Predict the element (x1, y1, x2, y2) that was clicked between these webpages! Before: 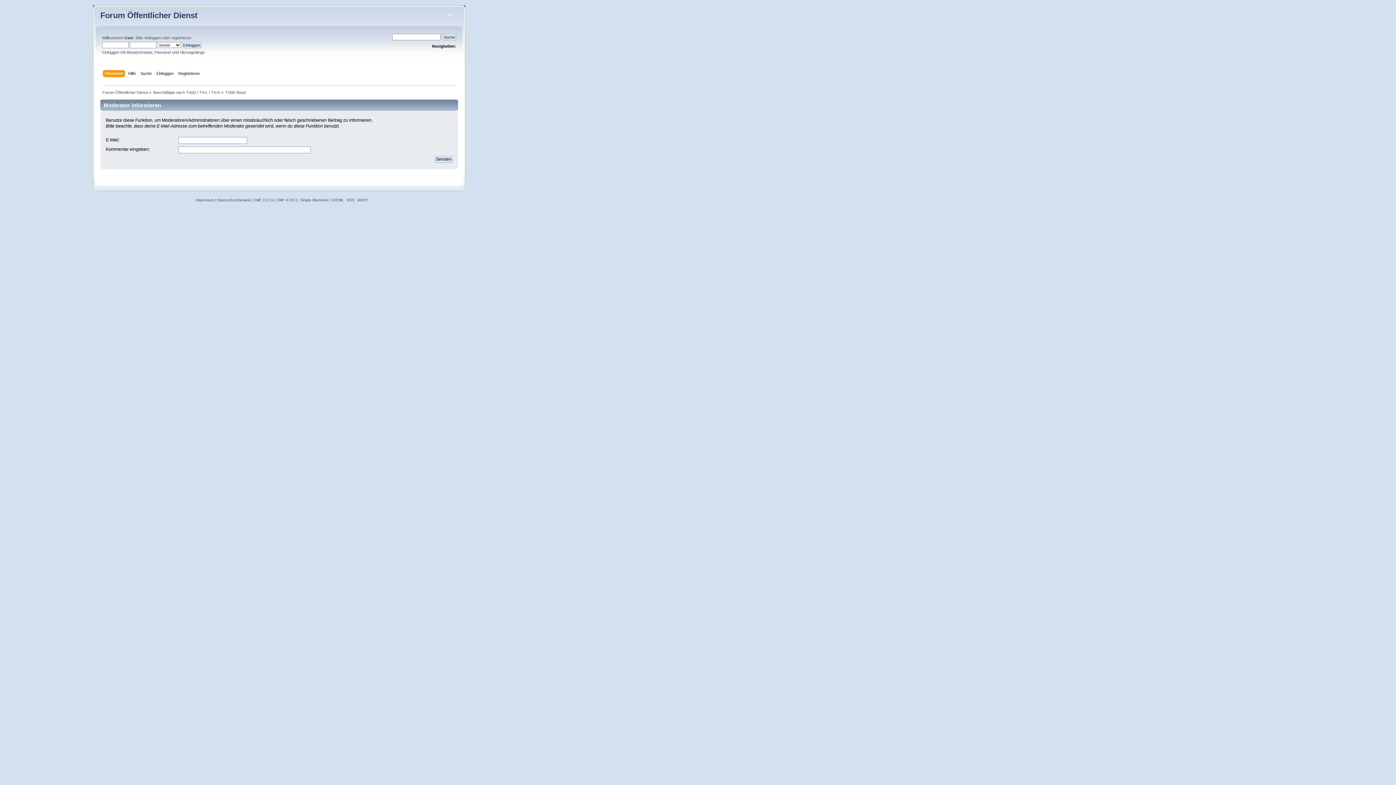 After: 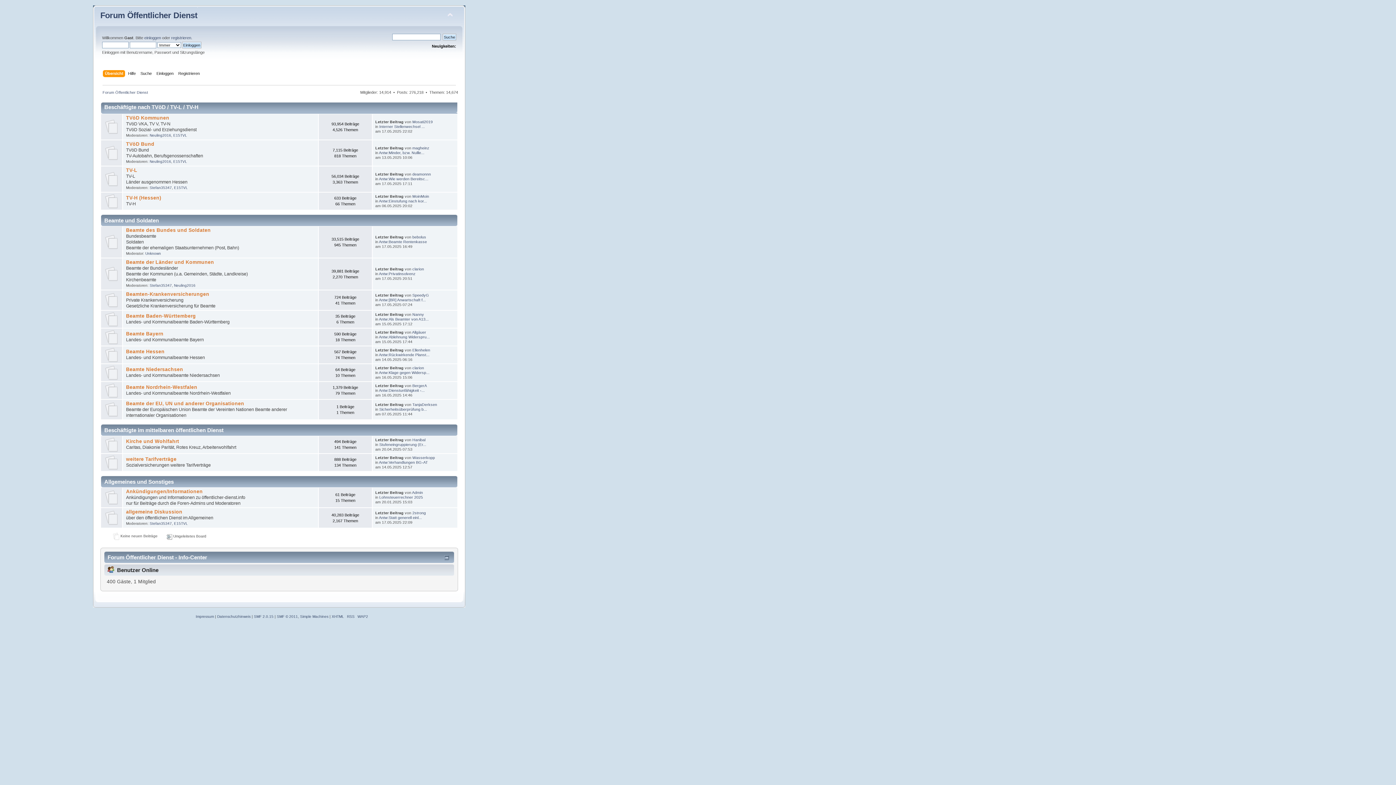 Action: bbox: (153, 90, 220, 94) label: Beschäftigte nach TVöD / TV-L / TV-H